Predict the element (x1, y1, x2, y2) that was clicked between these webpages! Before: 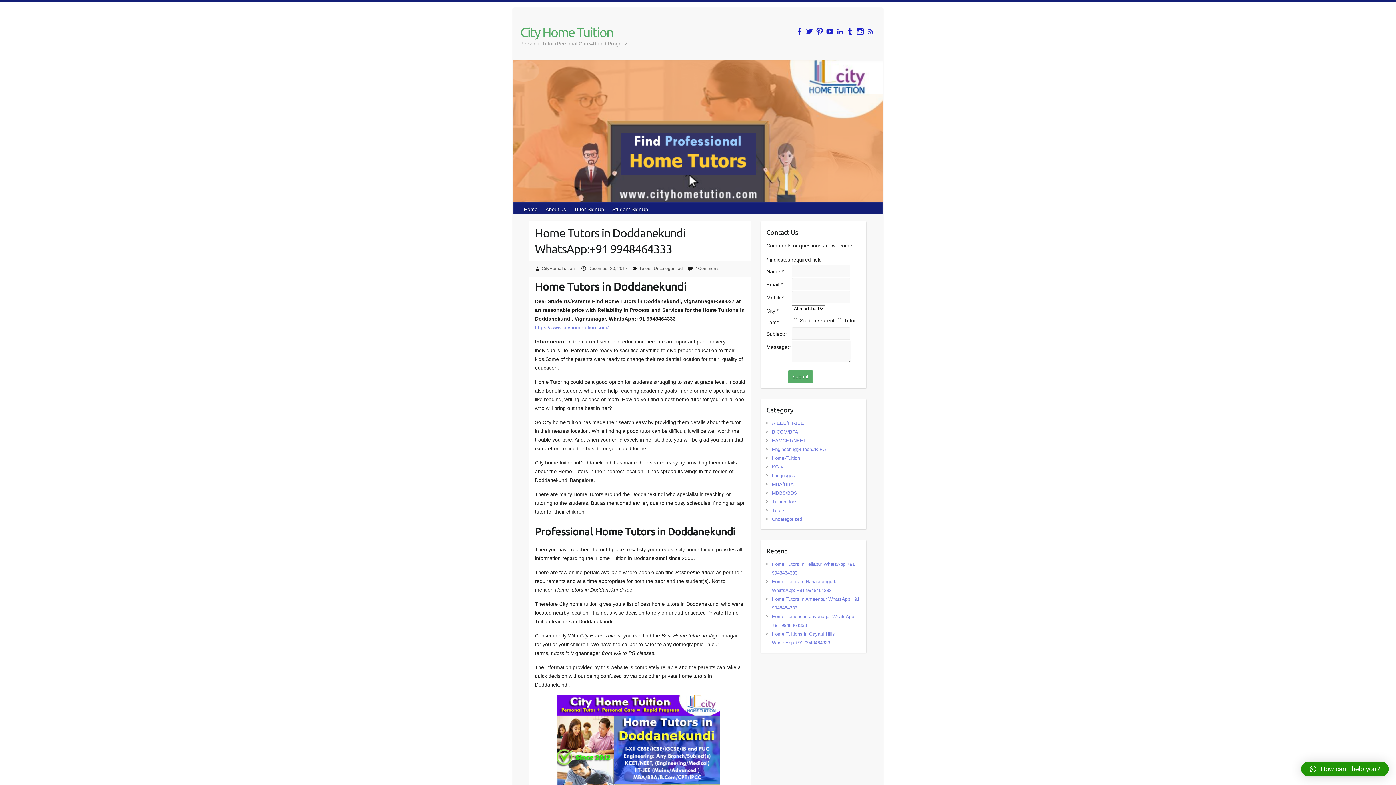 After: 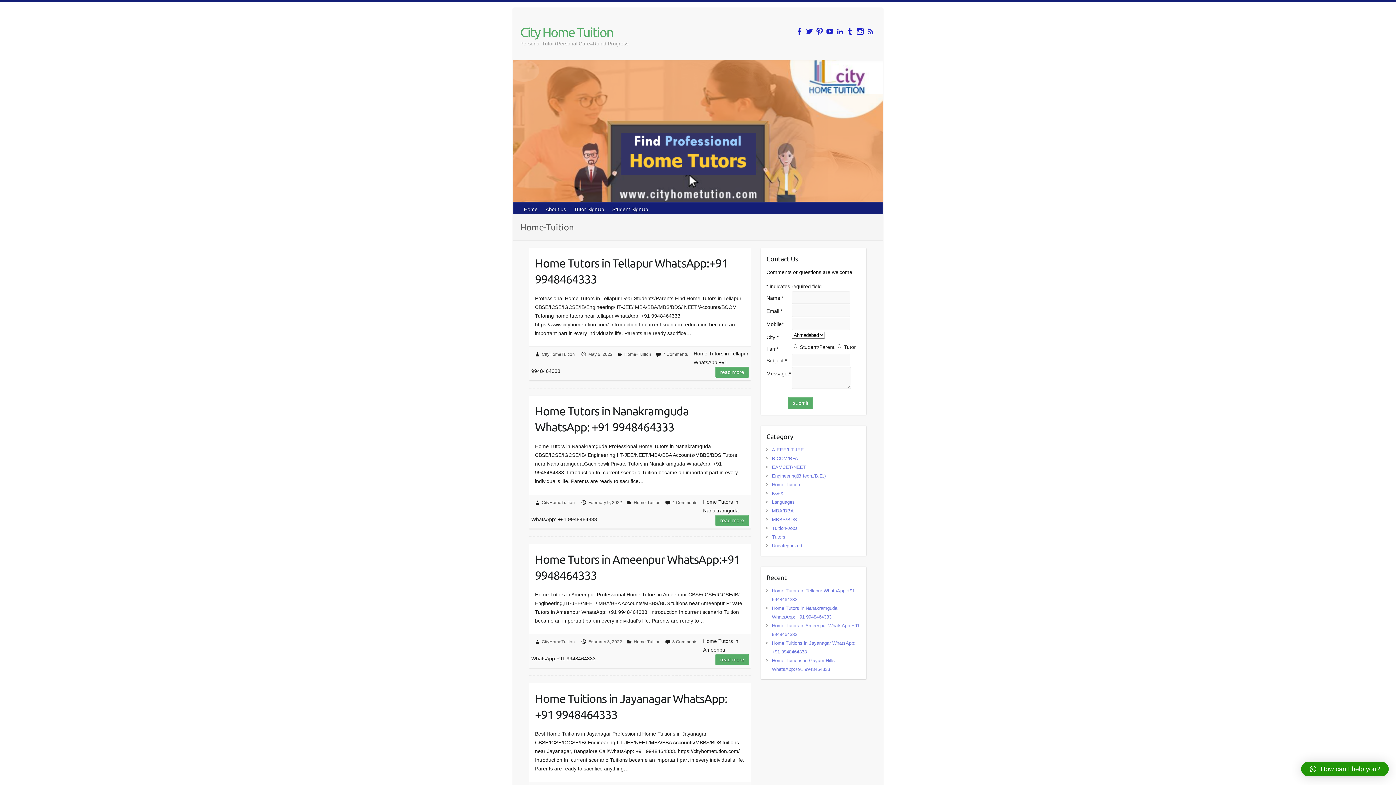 Action: label: Home-Tuition bbox: (772, 455, 800, 461)